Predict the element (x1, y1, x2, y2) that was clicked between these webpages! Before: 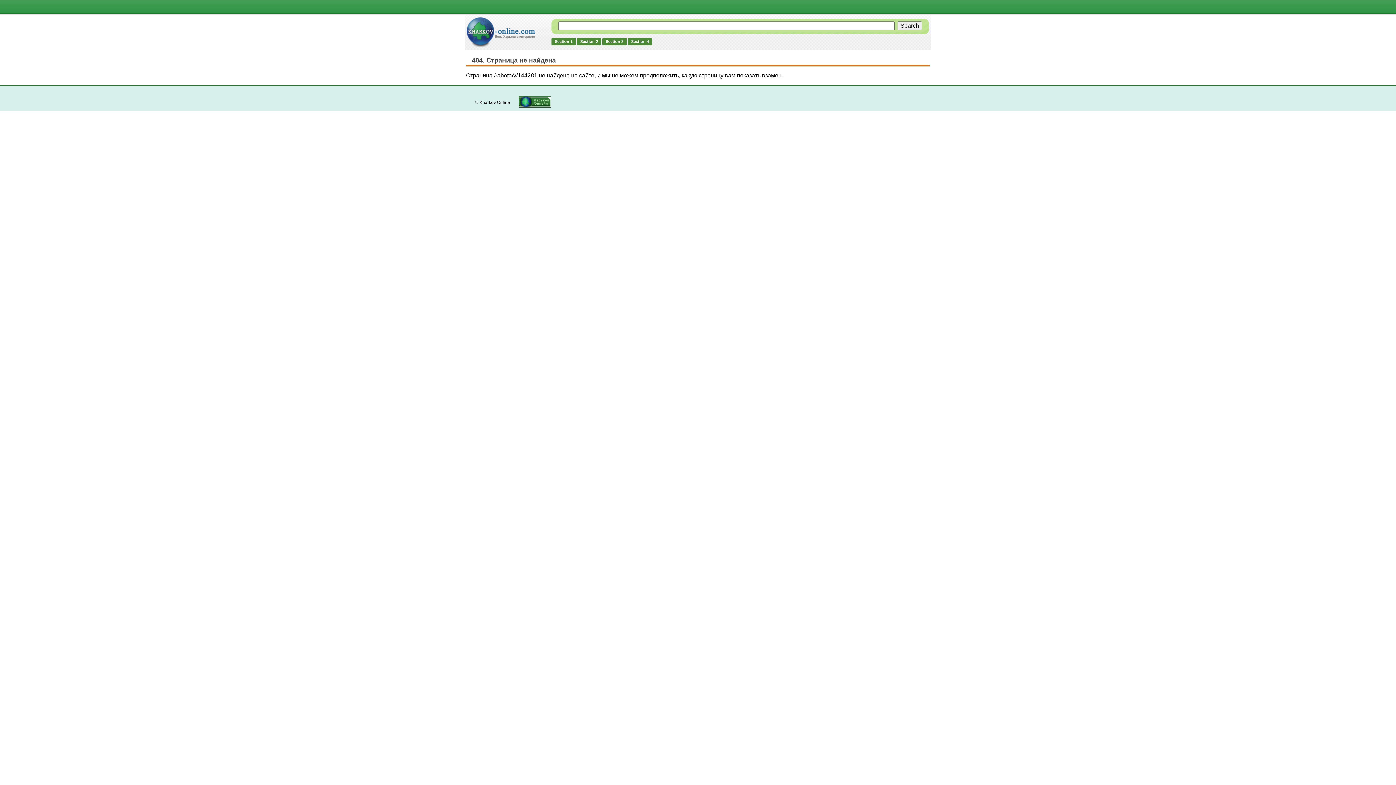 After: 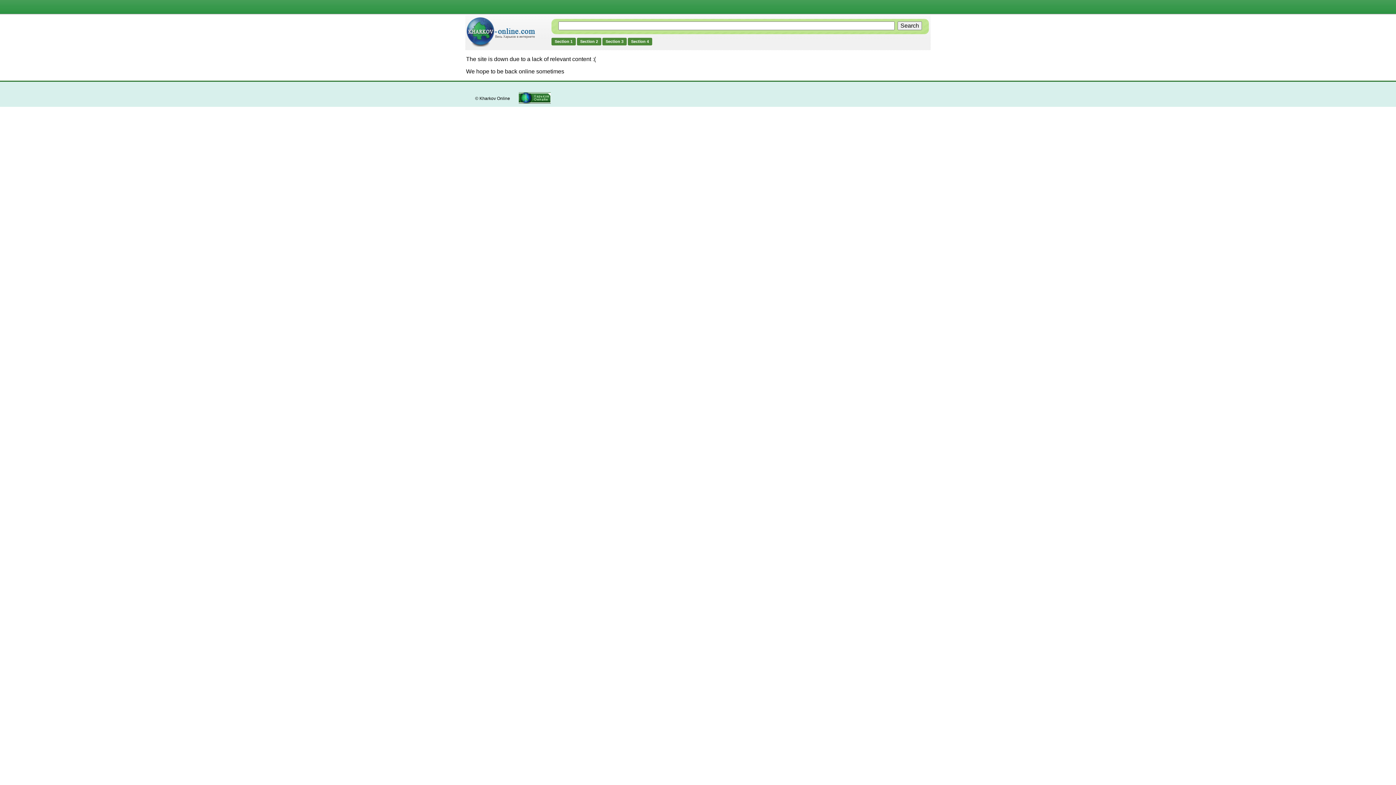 Action: bbox: (518, 102, 550, 108)